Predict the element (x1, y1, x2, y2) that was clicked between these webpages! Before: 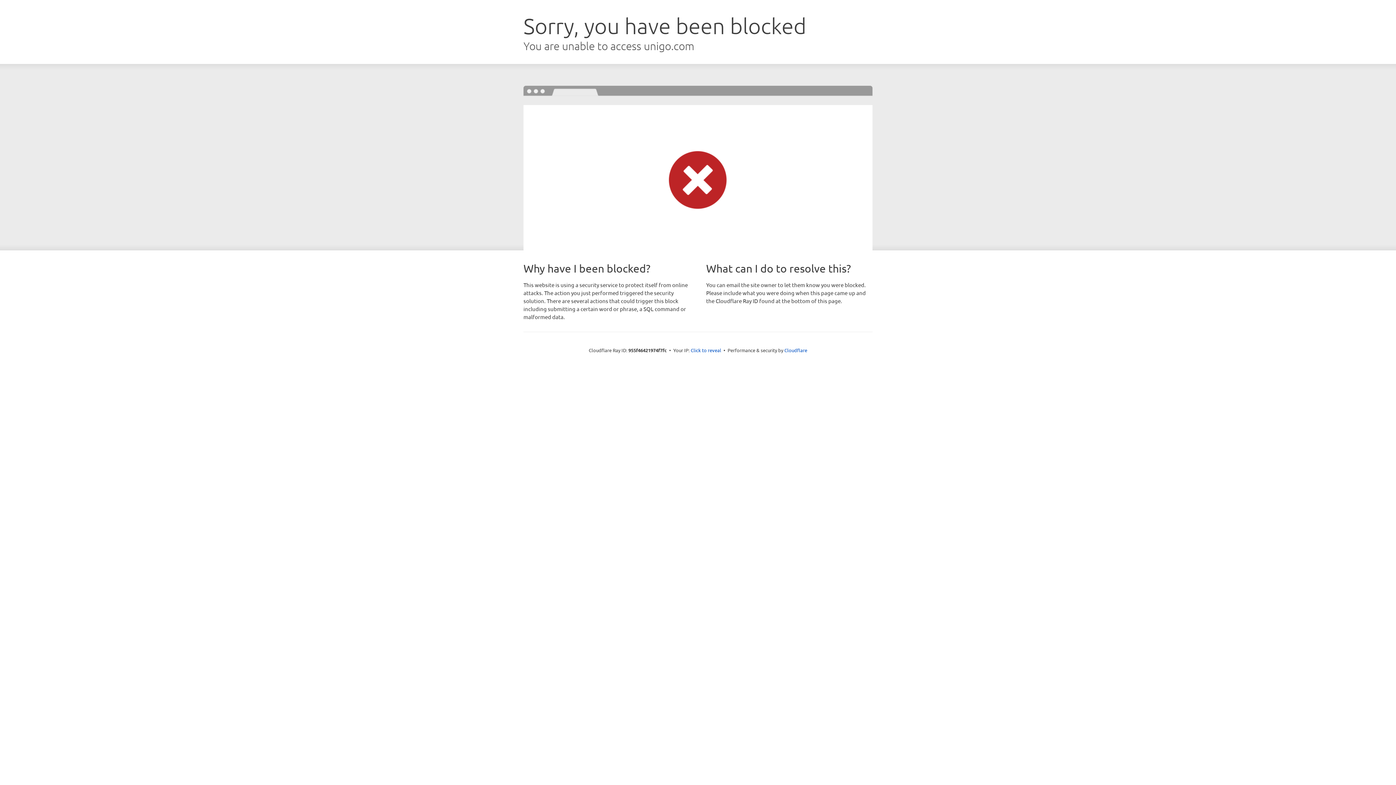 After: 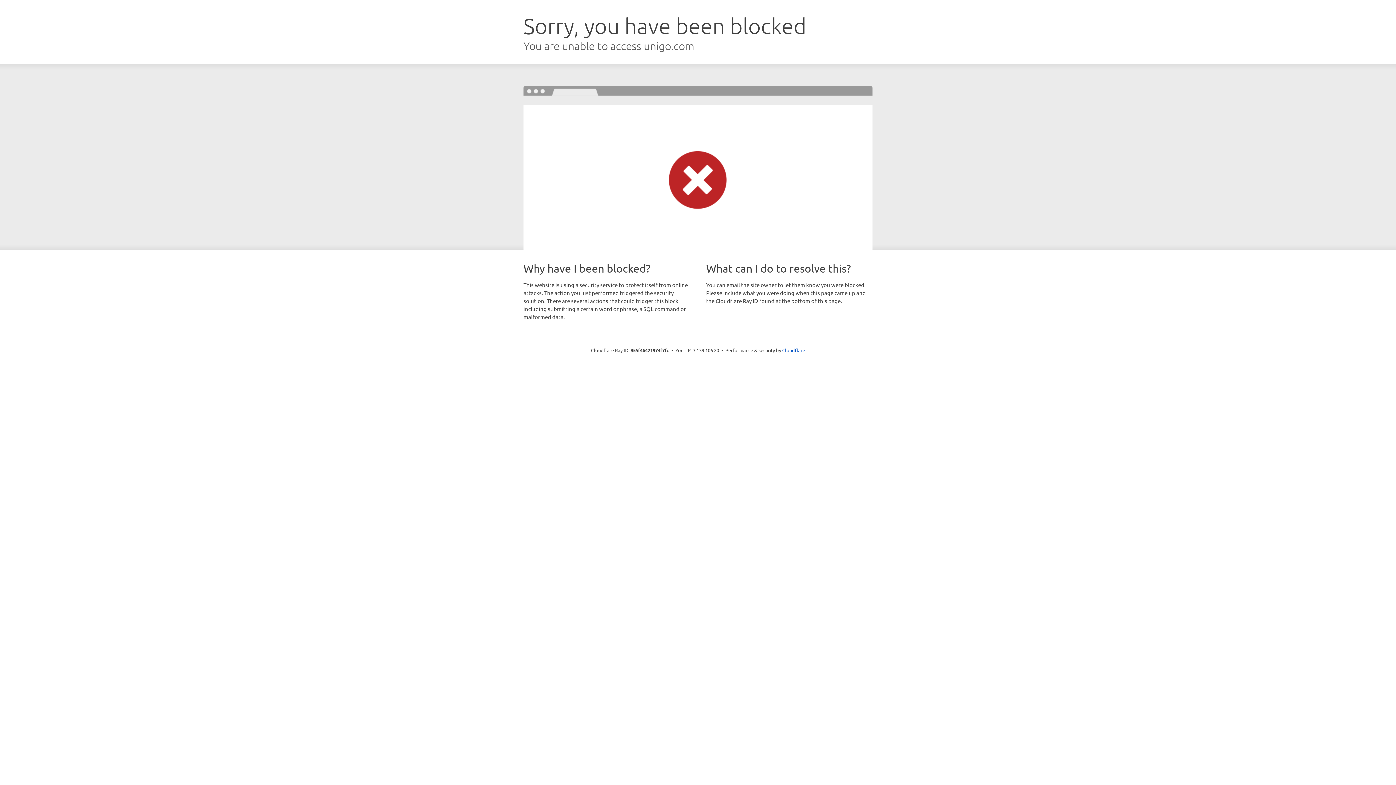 Action: label: Click to reveal bbox: (690, 346, 721, 353)